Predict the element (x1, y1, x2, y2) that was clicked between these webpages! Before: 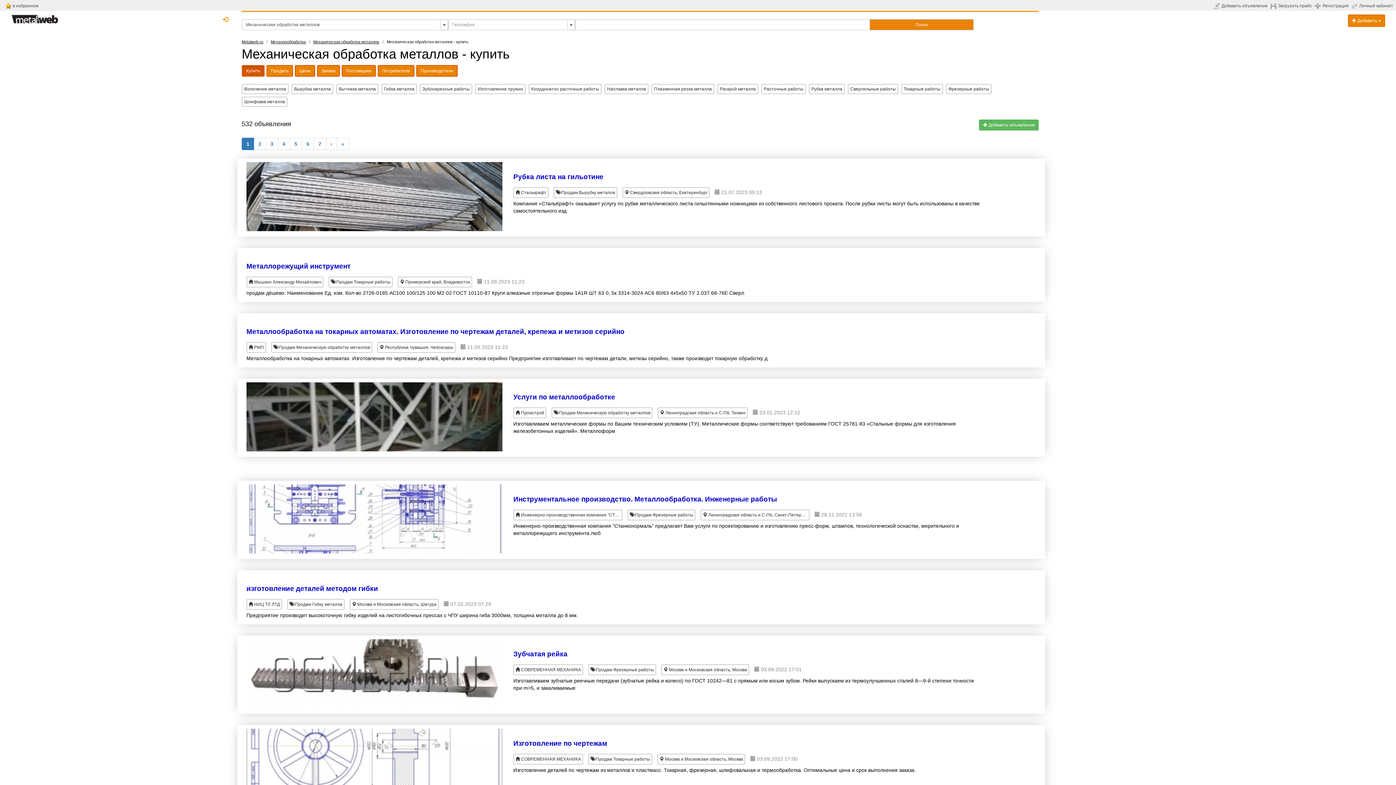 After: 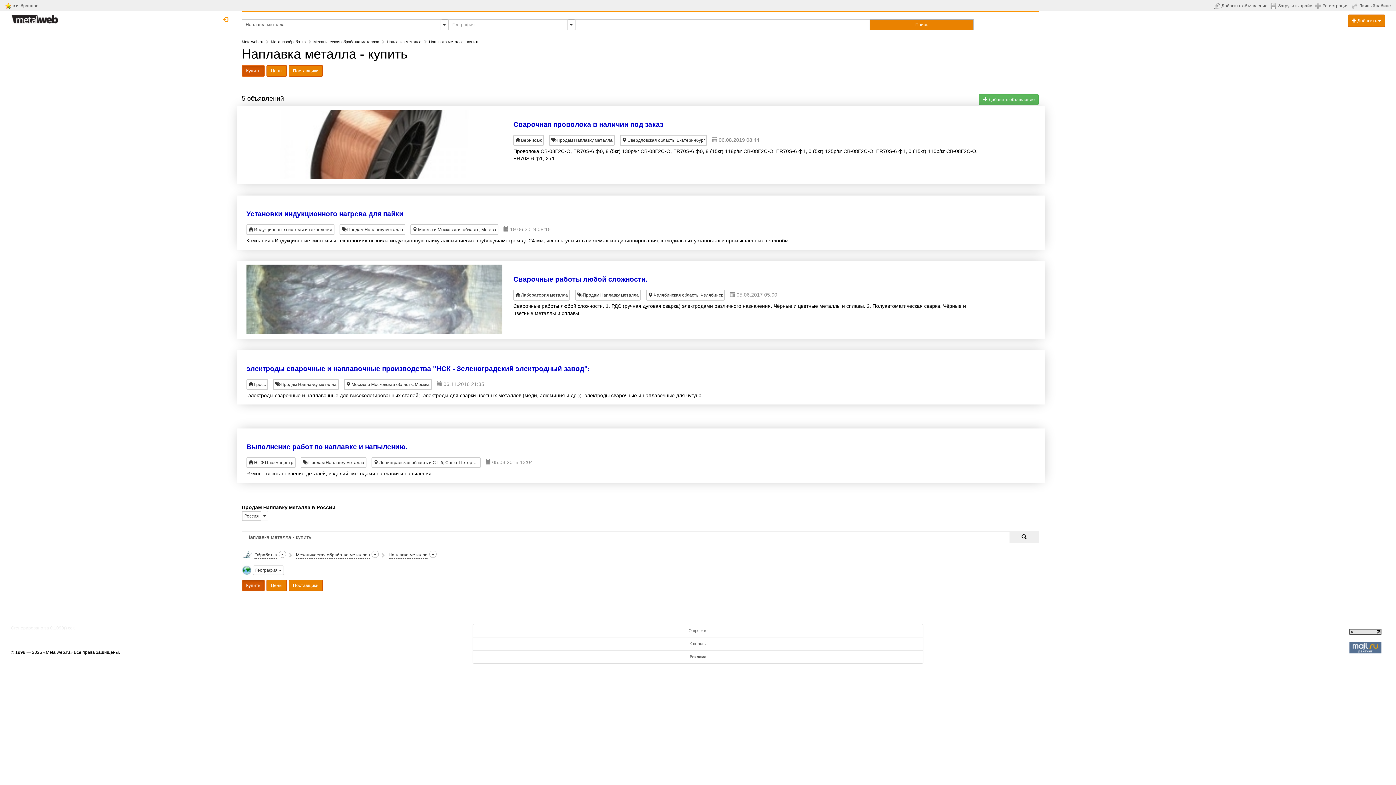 Action: bbox: (604, 84, 648, 94) label: Наплавка металла